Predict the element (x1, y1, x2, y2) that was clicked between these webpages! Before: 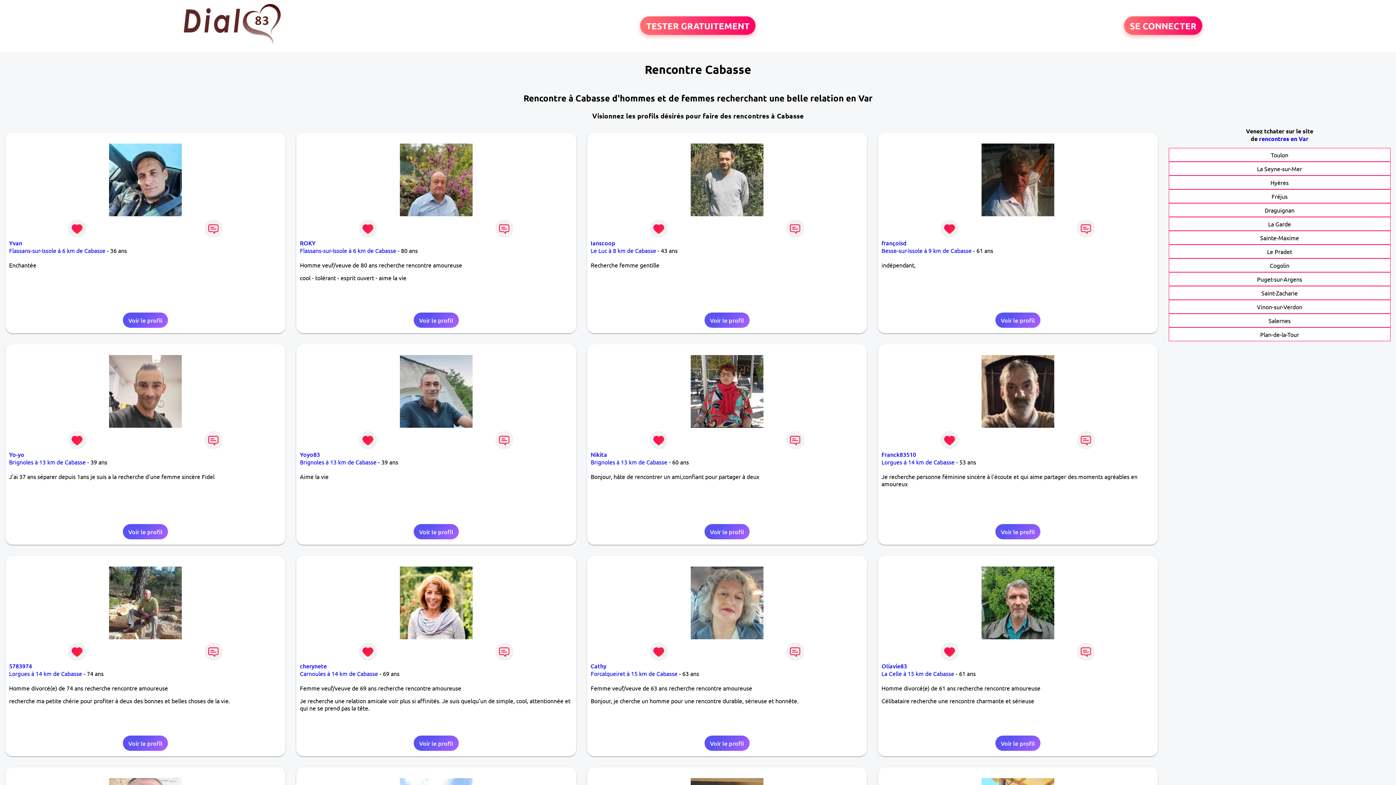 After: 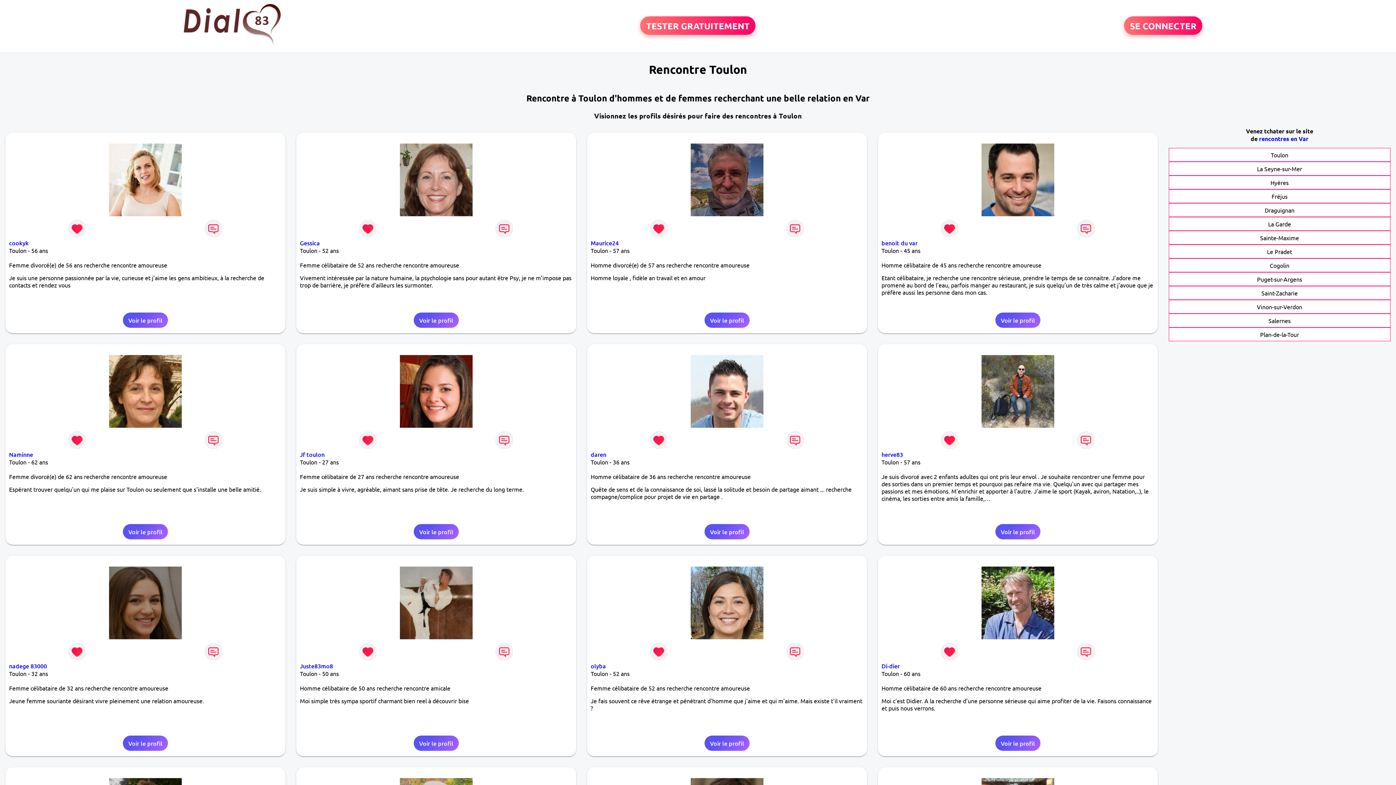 Action: bbox: (1271, 151, 1288, 158) label: Toulon